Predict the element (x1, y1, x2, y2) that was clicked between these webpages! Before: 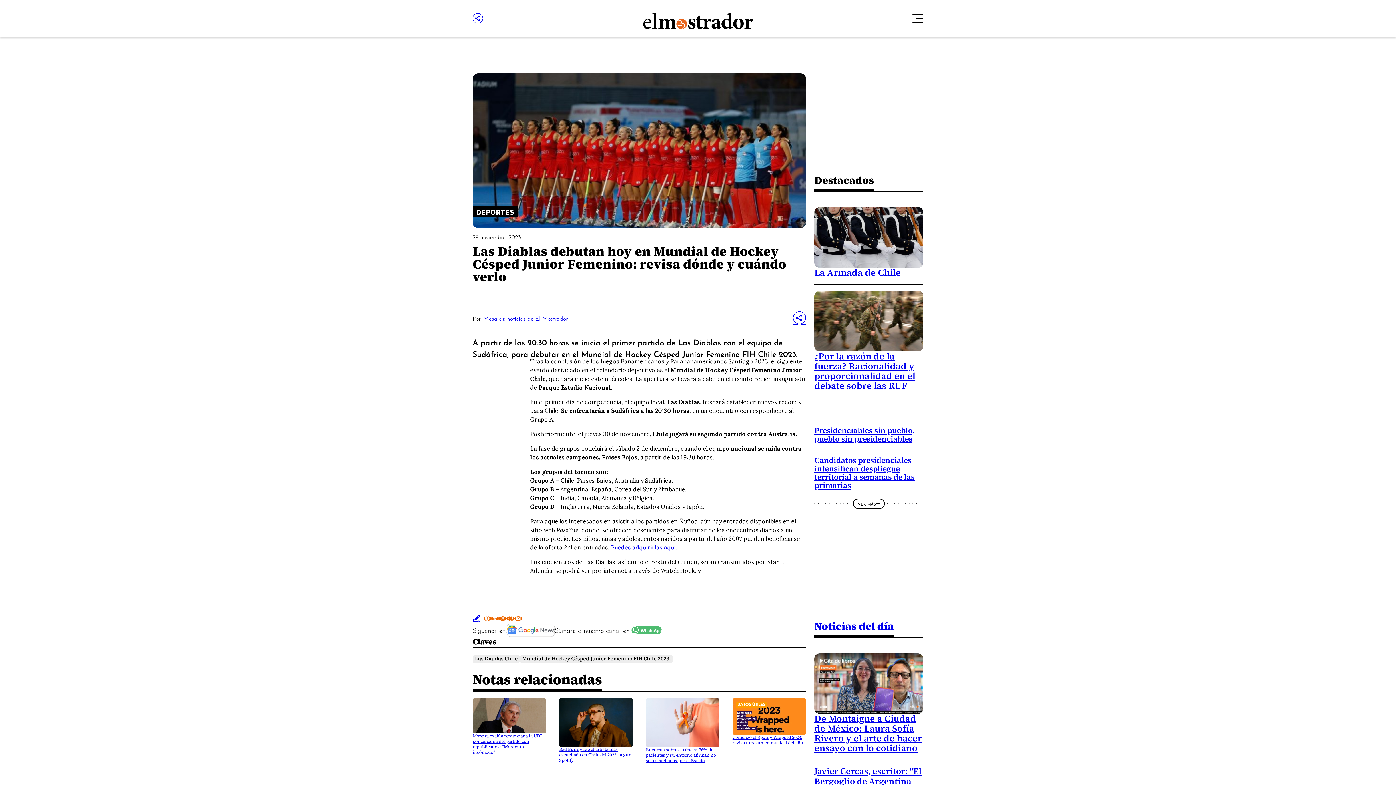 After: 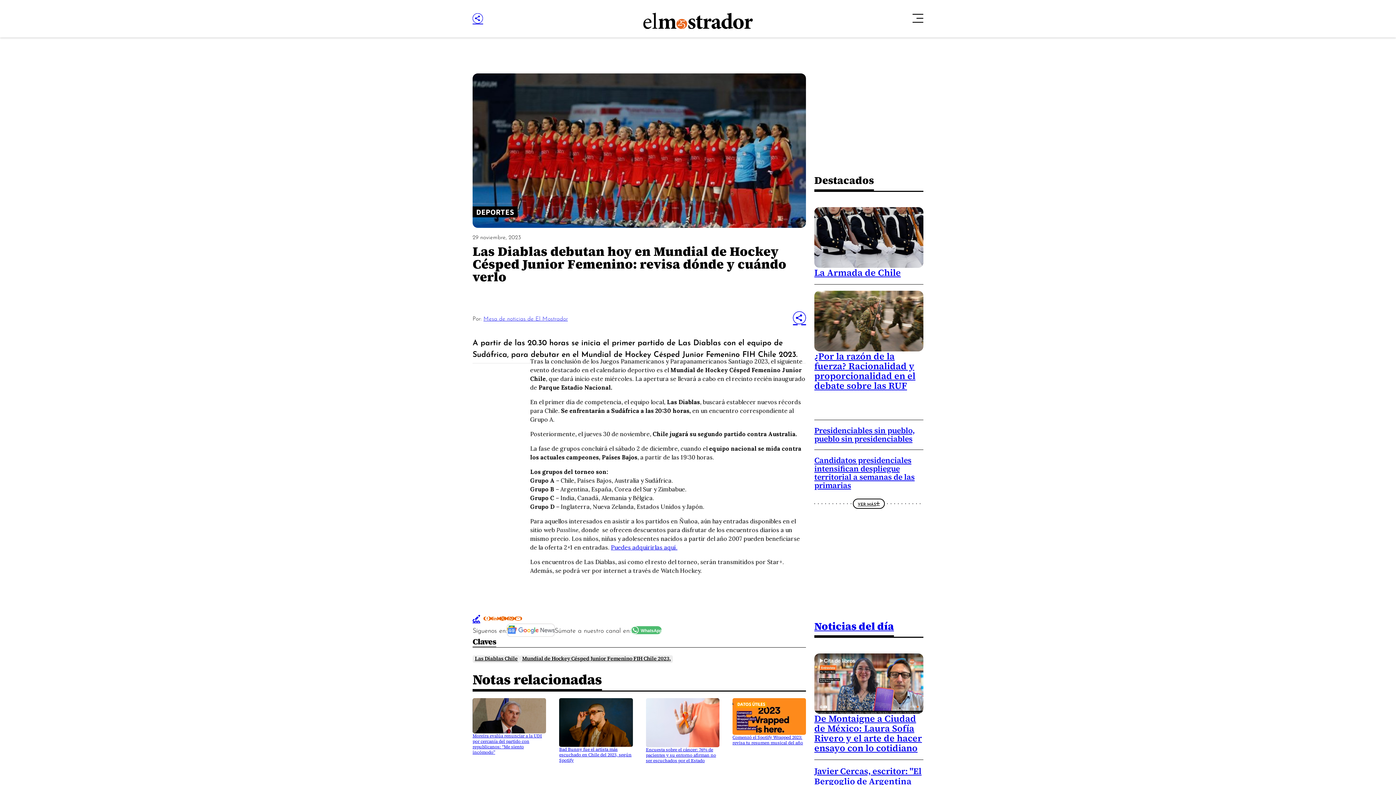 Action: bbox: (506, 616, 514, 620)